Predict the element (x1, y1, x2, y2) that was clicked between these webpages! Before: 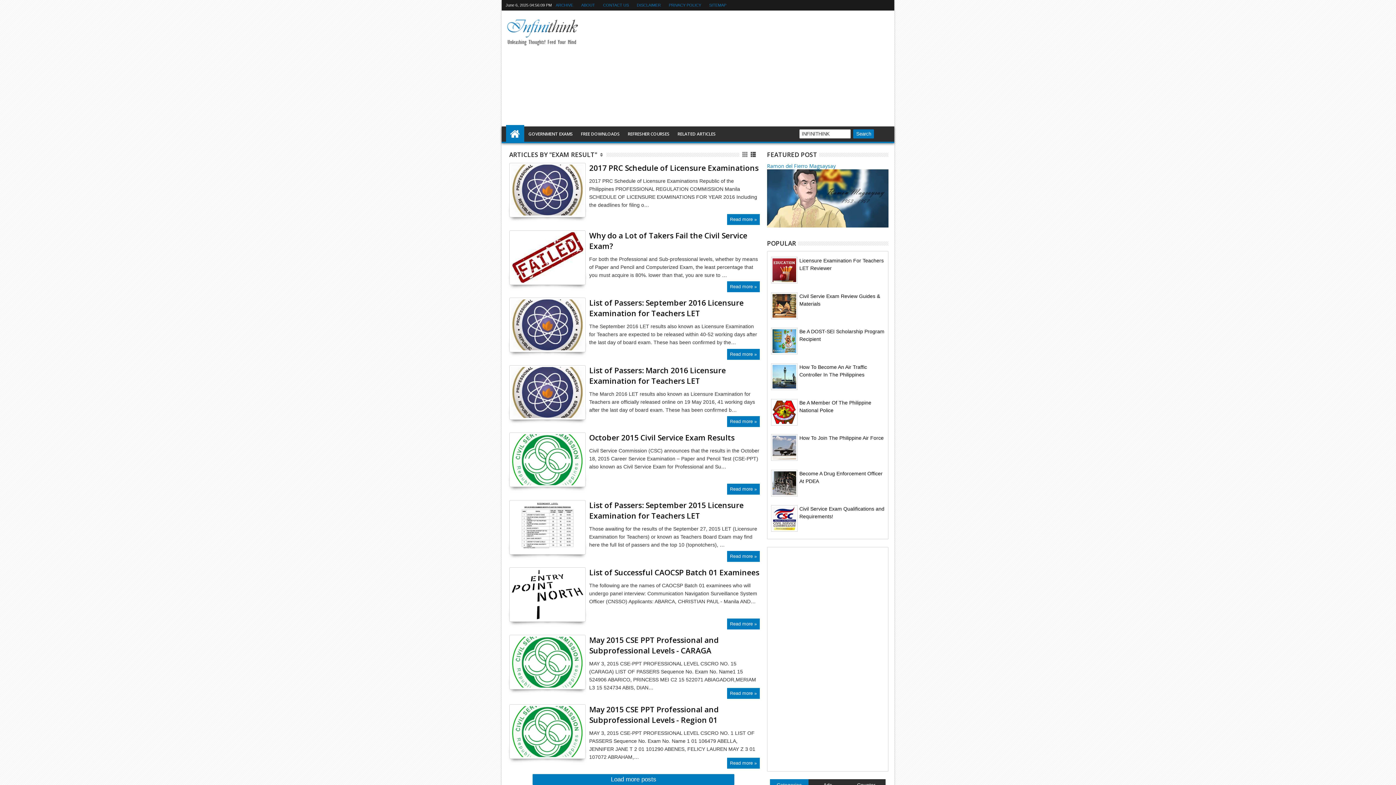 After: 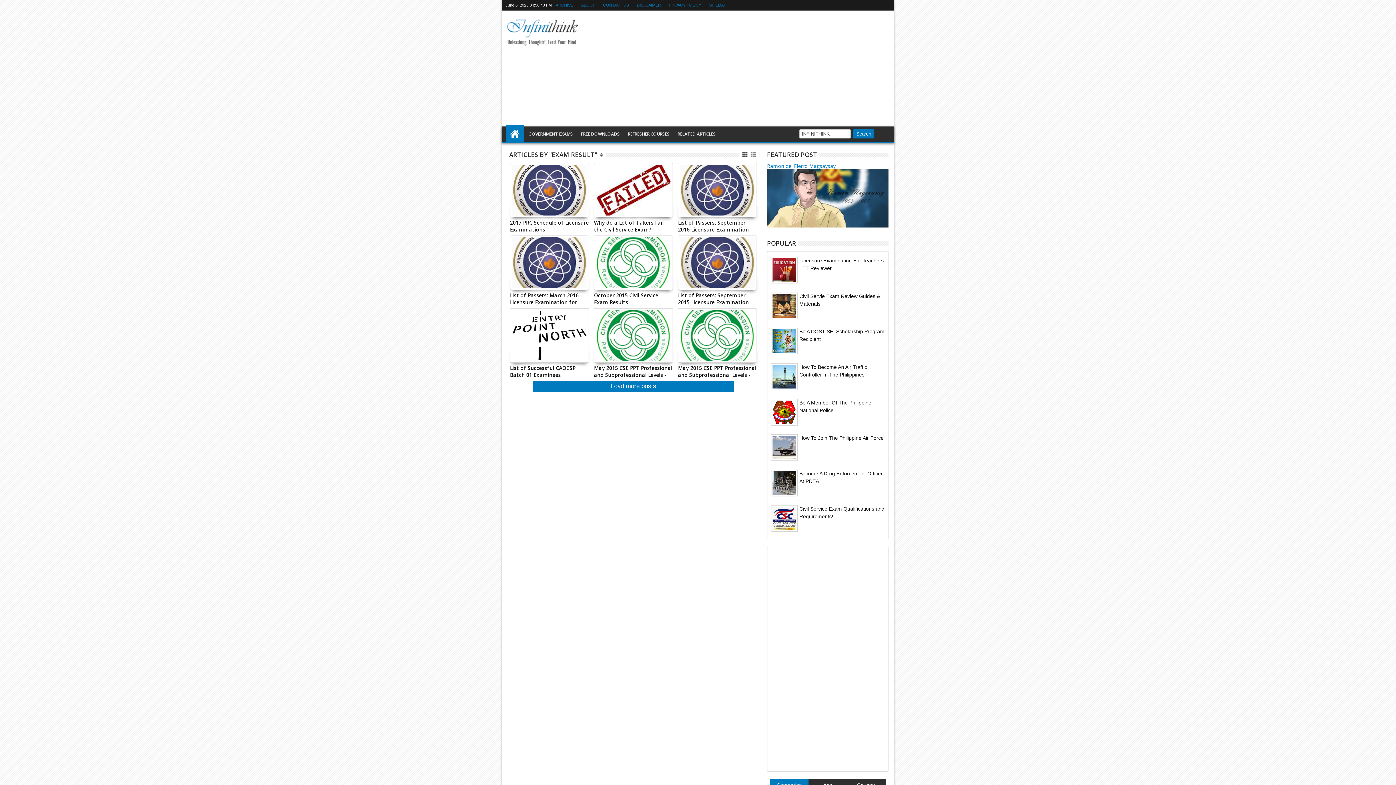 Action: bbox: (741, 150, 749, 158) label: Grid